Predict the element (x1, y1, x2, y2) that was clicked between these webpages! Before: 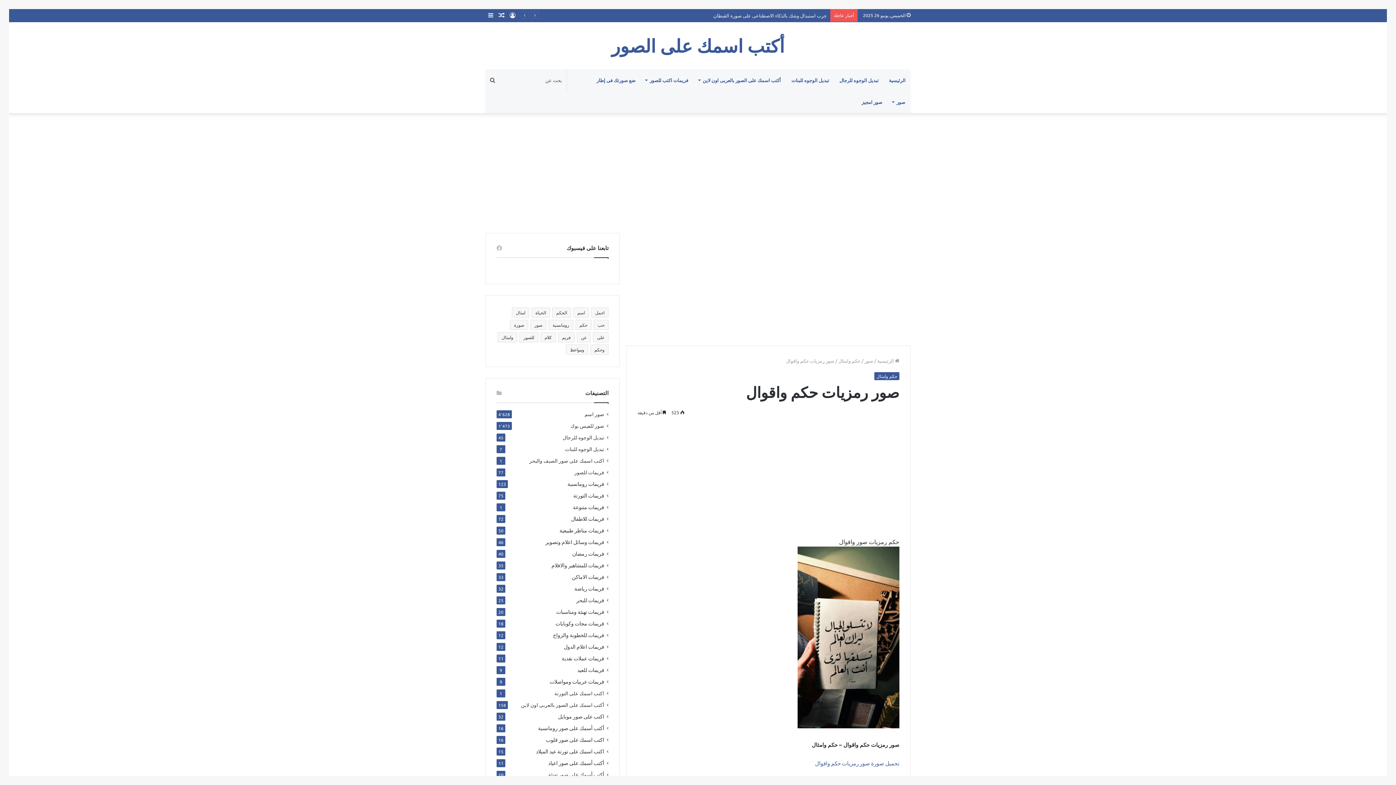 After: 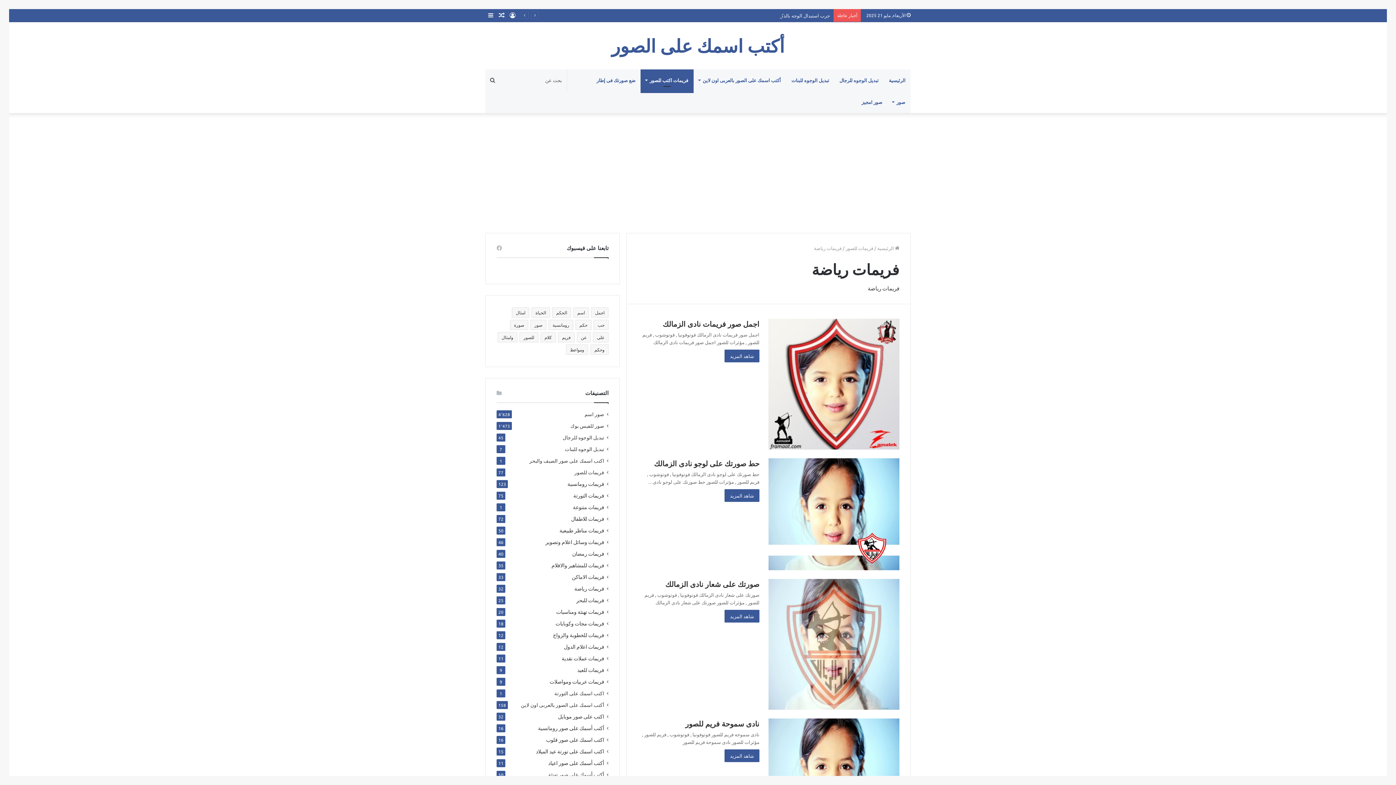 Action: label: فريمات رياضة bbox: (574, 585, 604, 592)